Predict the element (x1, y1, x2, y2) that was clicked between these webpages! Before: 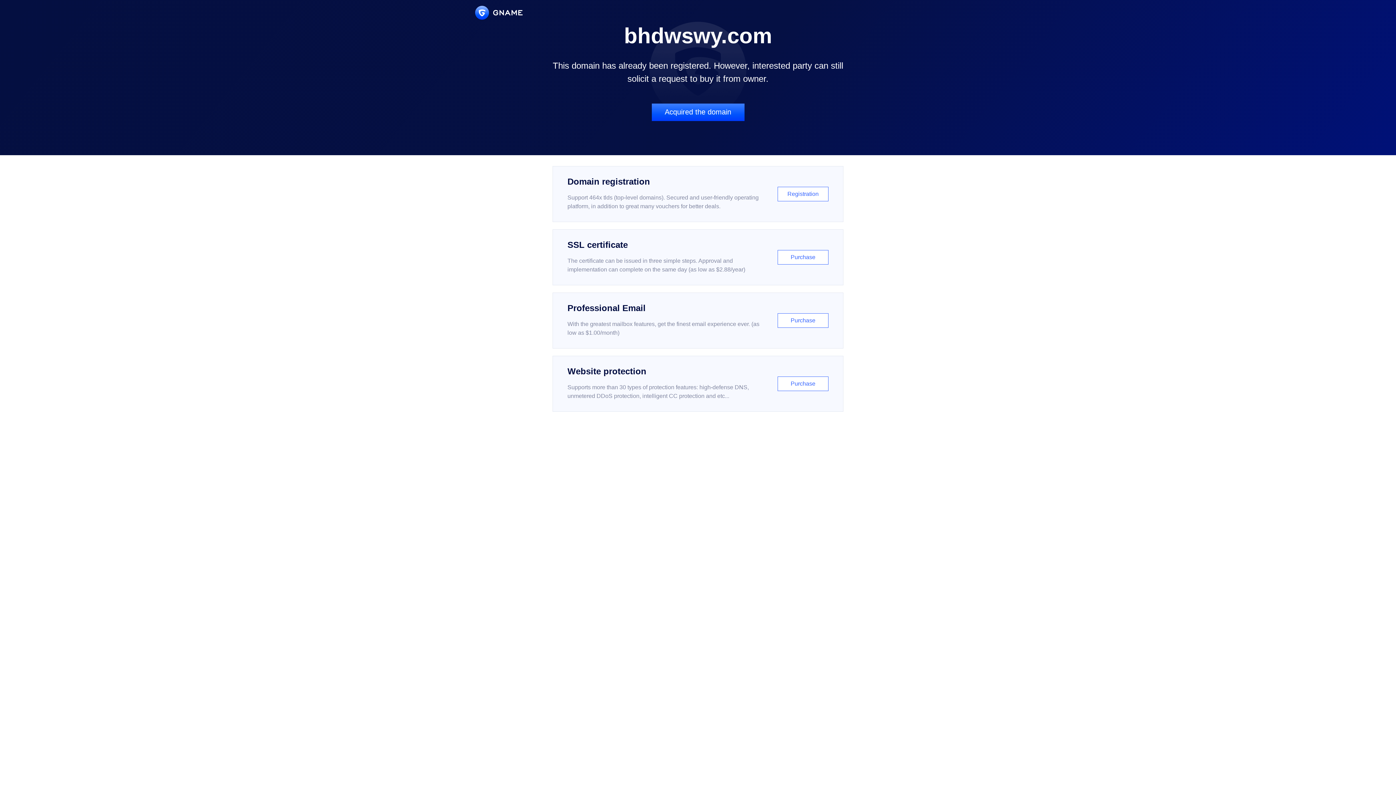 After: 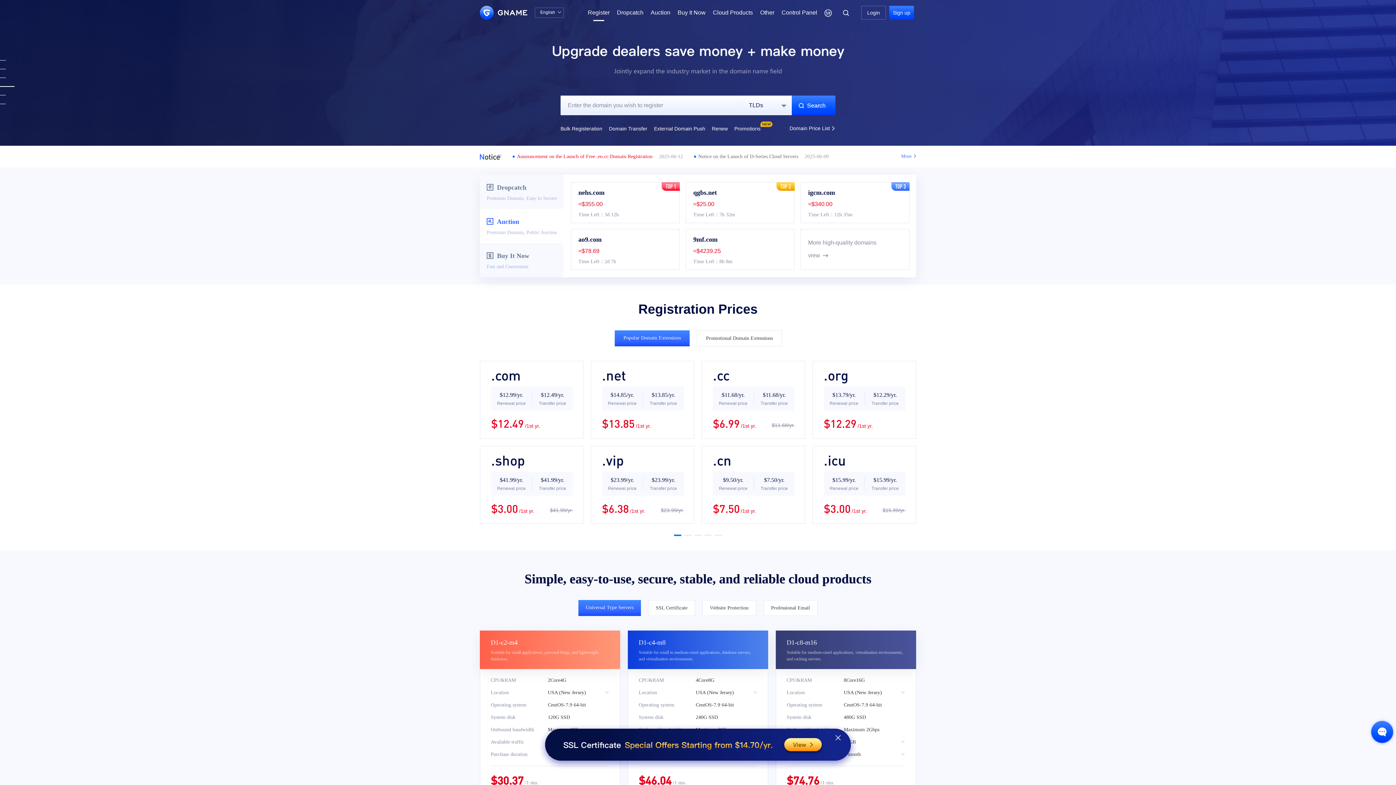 Action: label: Domain registration

Support 464x tlds (top-level domains). Secured and user-friendly operating platform, in addition to great many vouchers for better deals.

Registration bbox: (552, 166, 843, 222)